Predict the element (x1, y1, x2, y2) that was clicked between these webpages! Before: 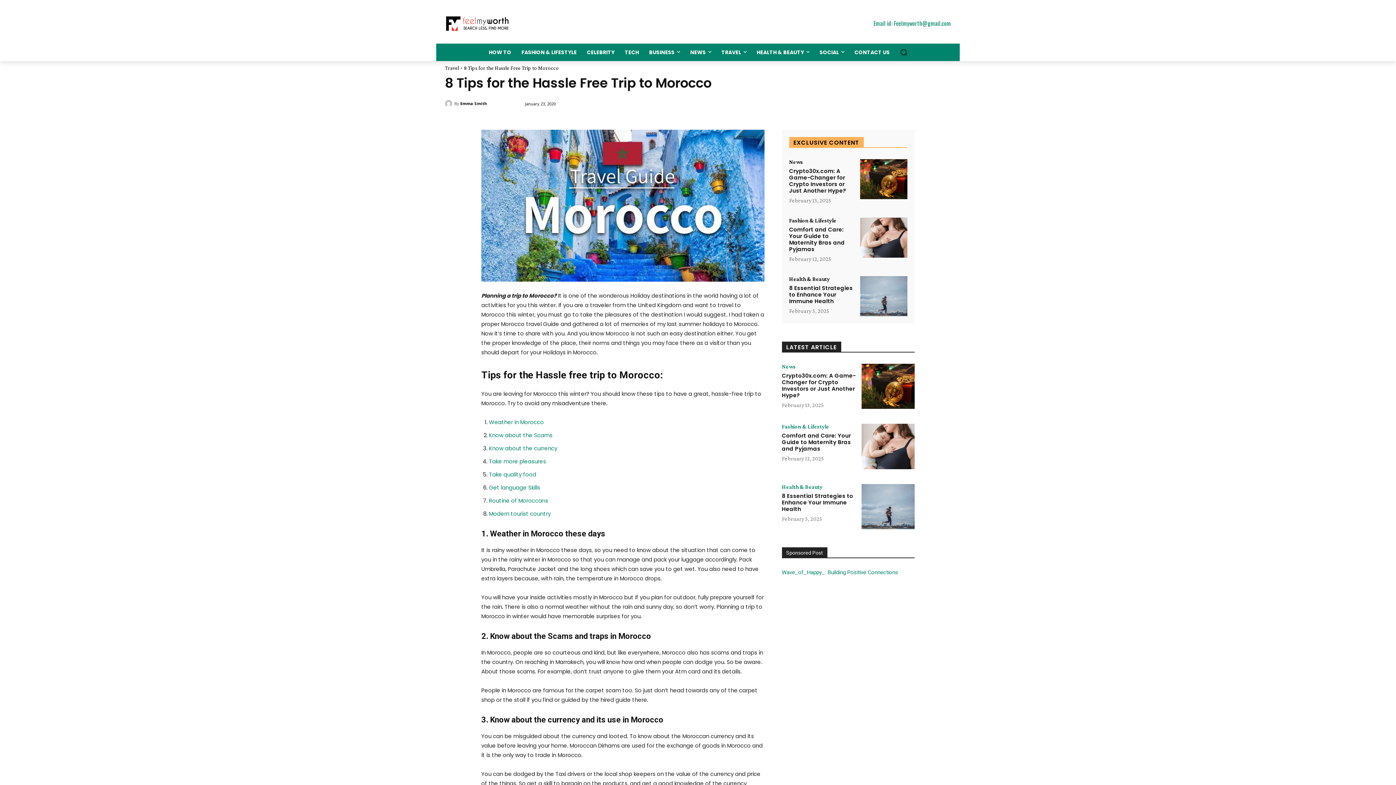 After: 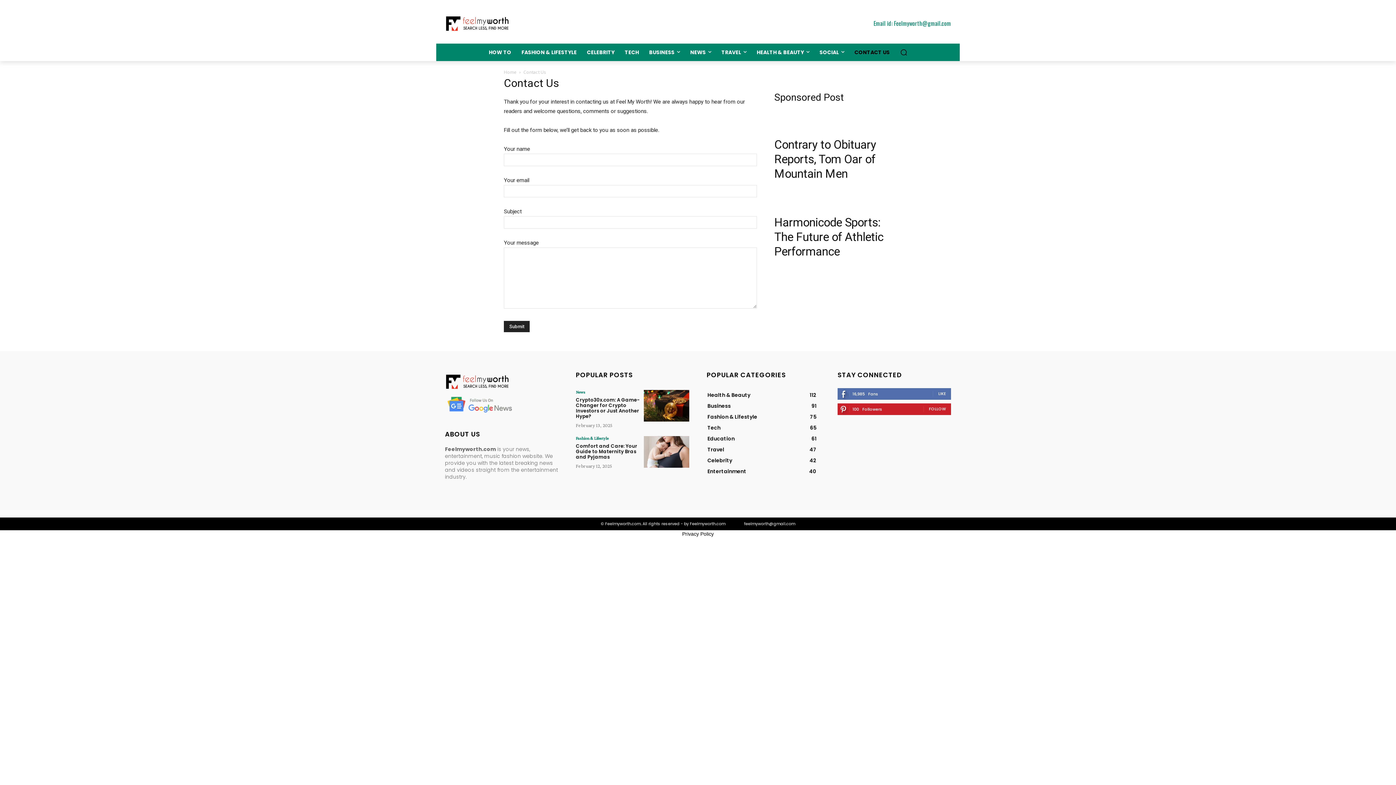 Action: label: CONTACT US bbox: (849, 43, 895, 60)